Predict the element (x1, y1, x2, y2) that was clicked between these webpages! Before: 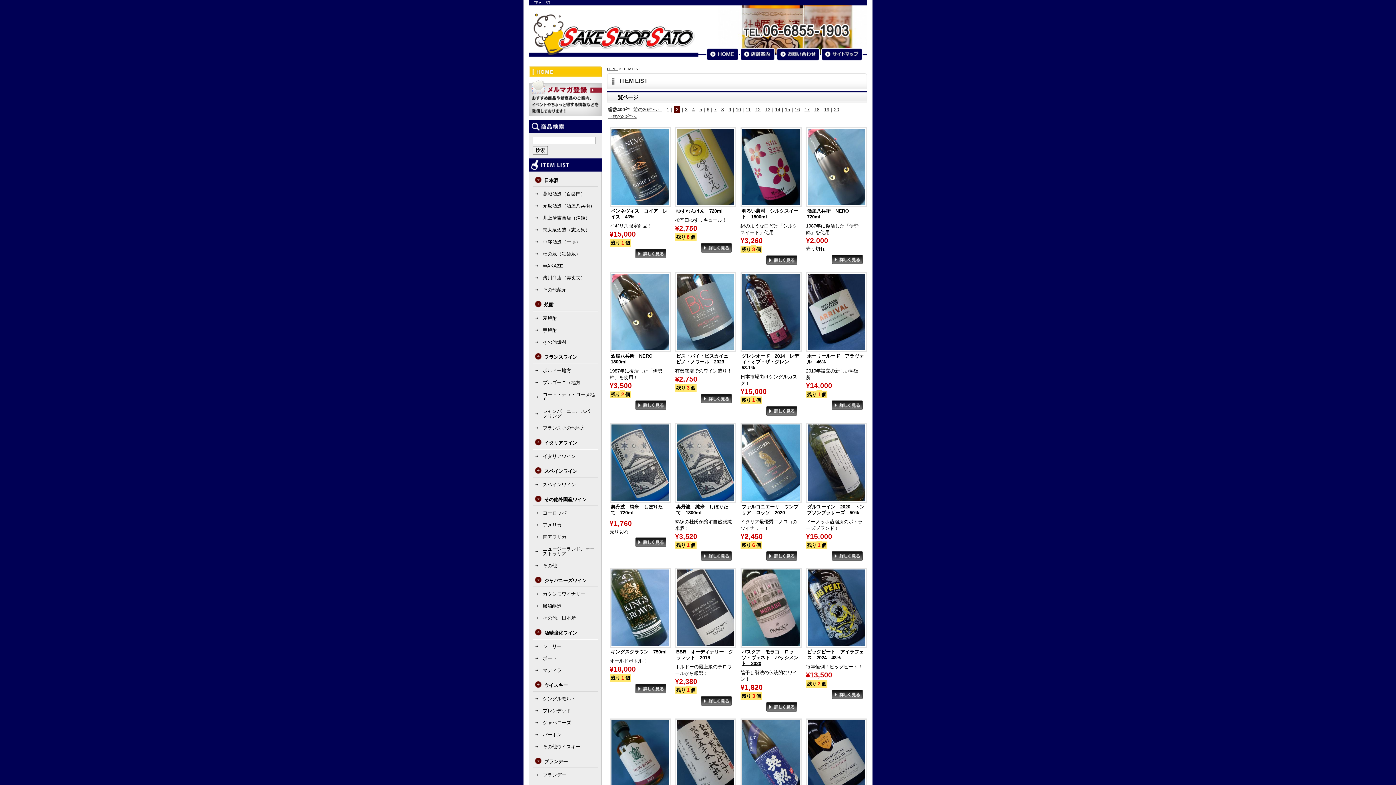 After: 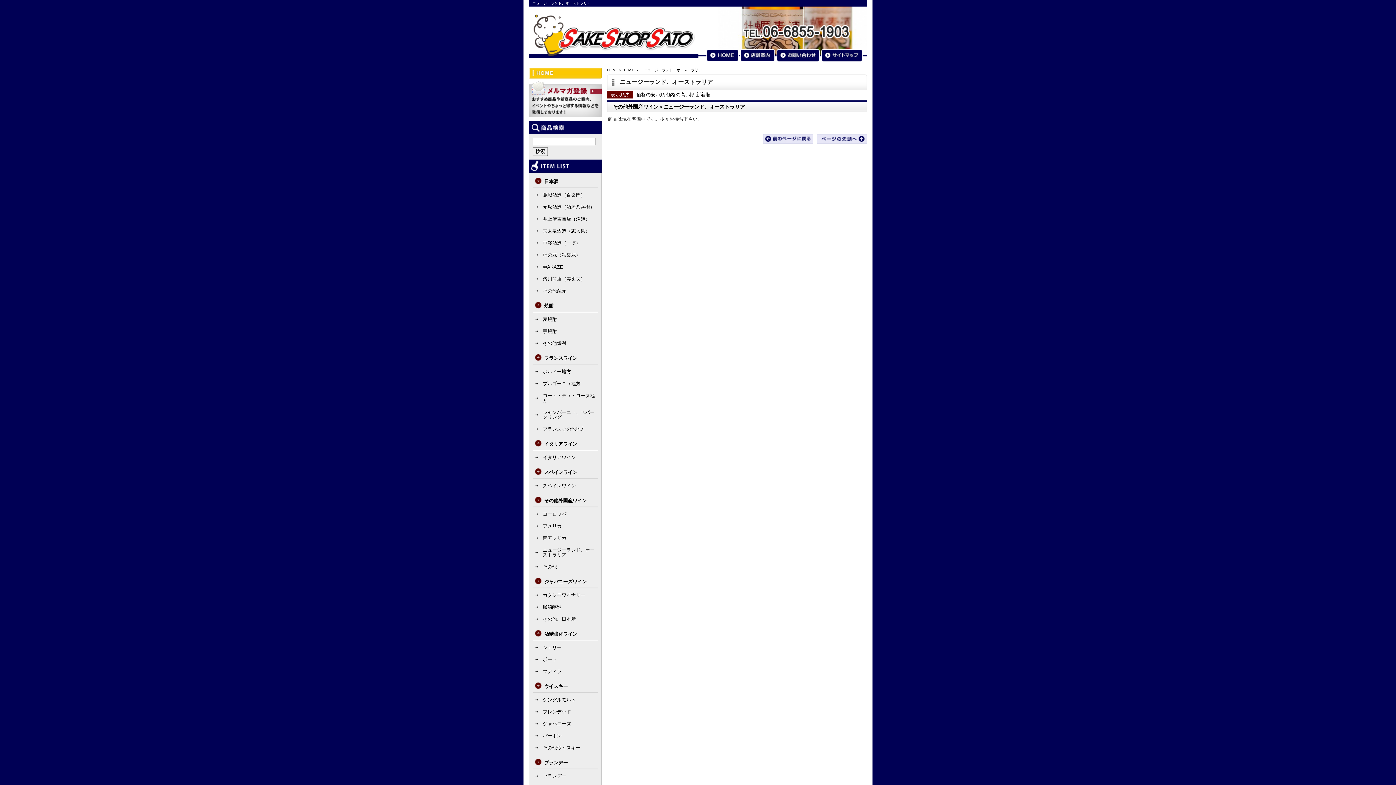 Action: bbox: (532, 543, 598, 560) label: ニュージーランド、オーストラリア